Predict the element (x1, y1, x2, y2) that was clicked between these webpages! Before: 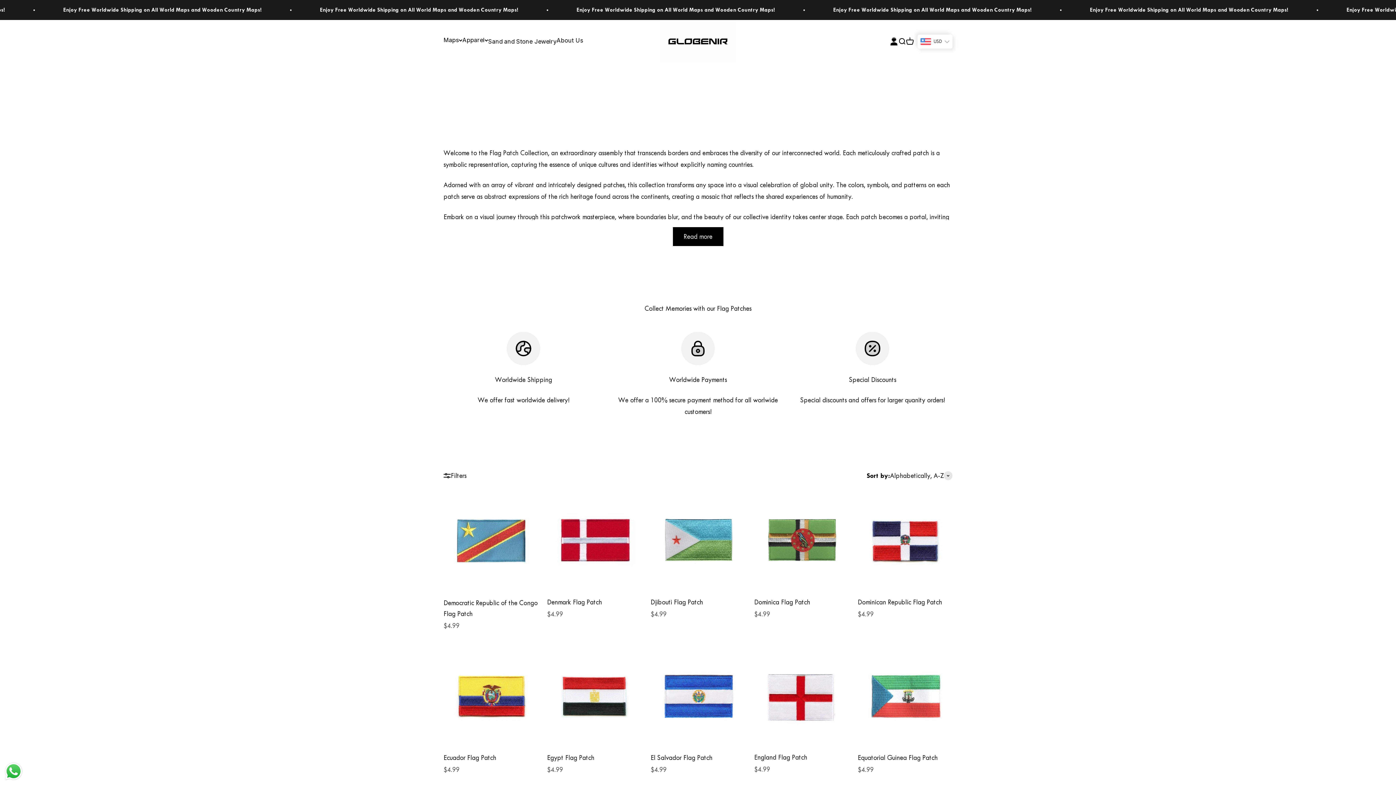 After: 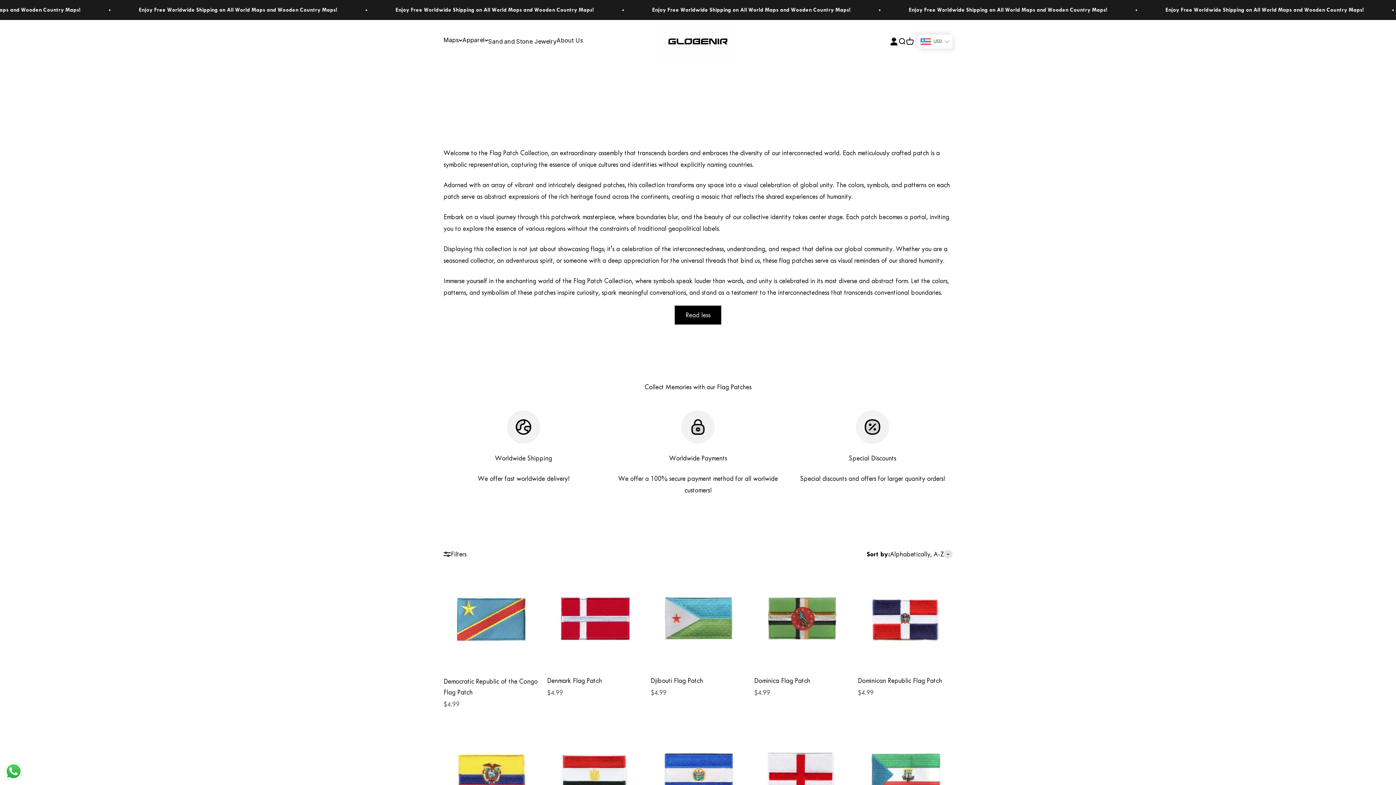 Action: label: Read more bbox: (672, 227, 723, 246)